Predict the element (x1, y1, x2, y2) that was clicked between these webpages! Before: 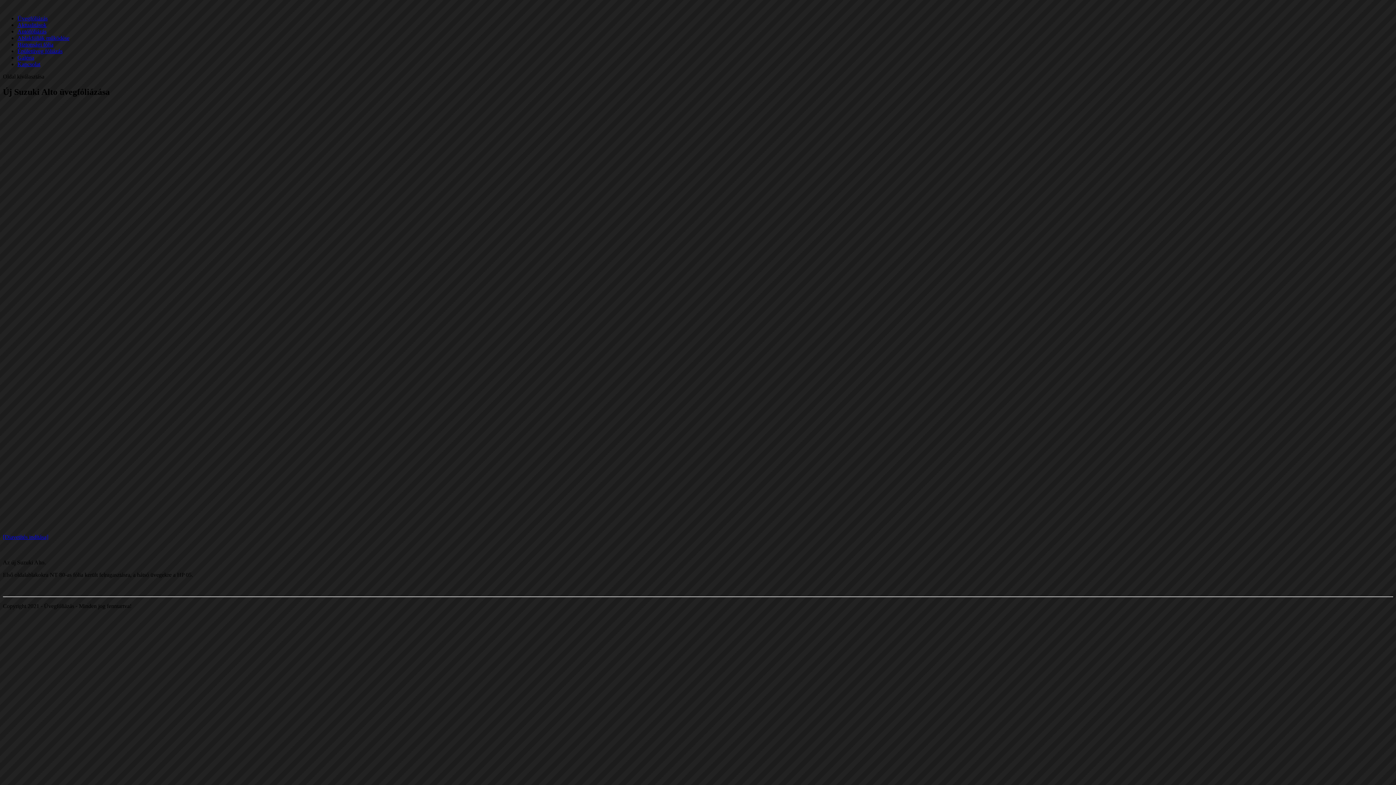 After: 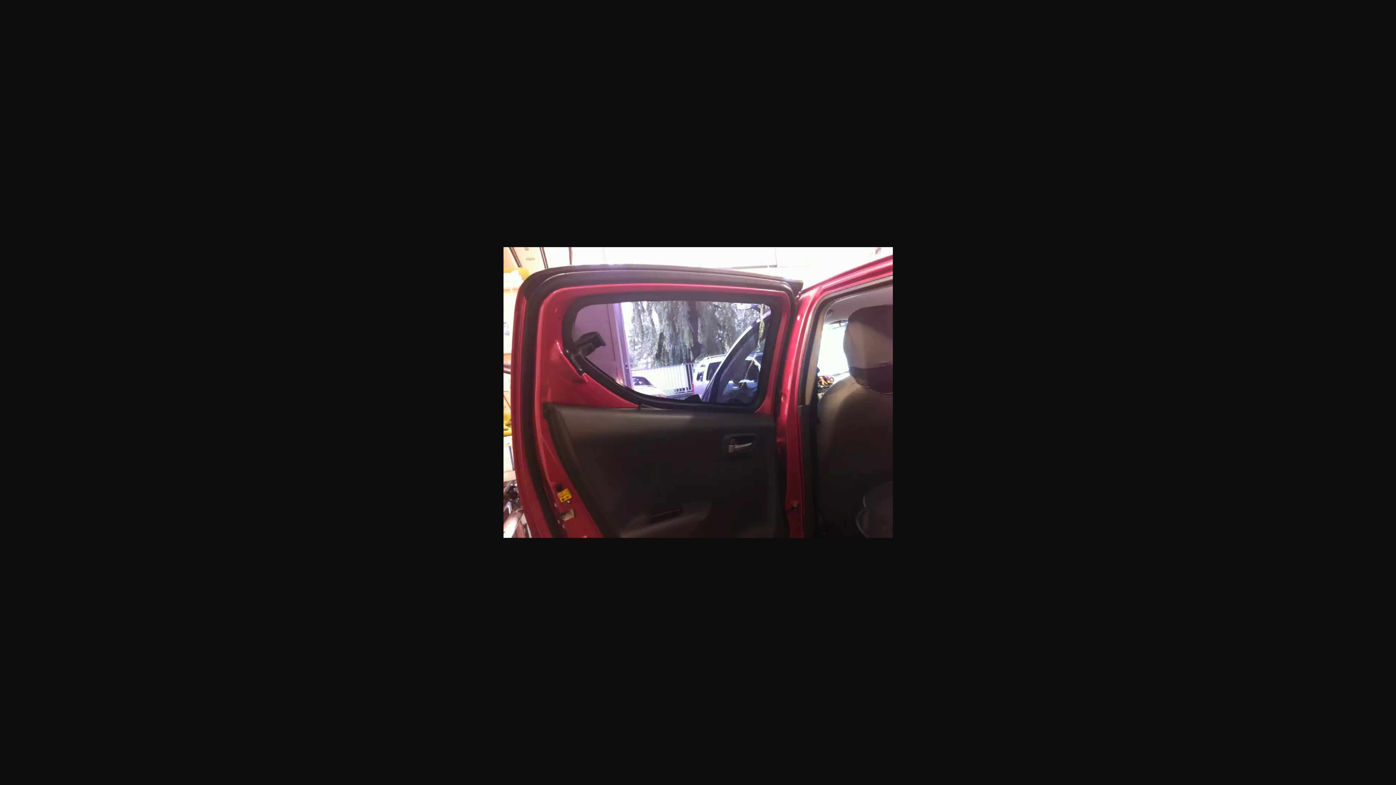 Action: bbox: (2, 309, 72, 315)